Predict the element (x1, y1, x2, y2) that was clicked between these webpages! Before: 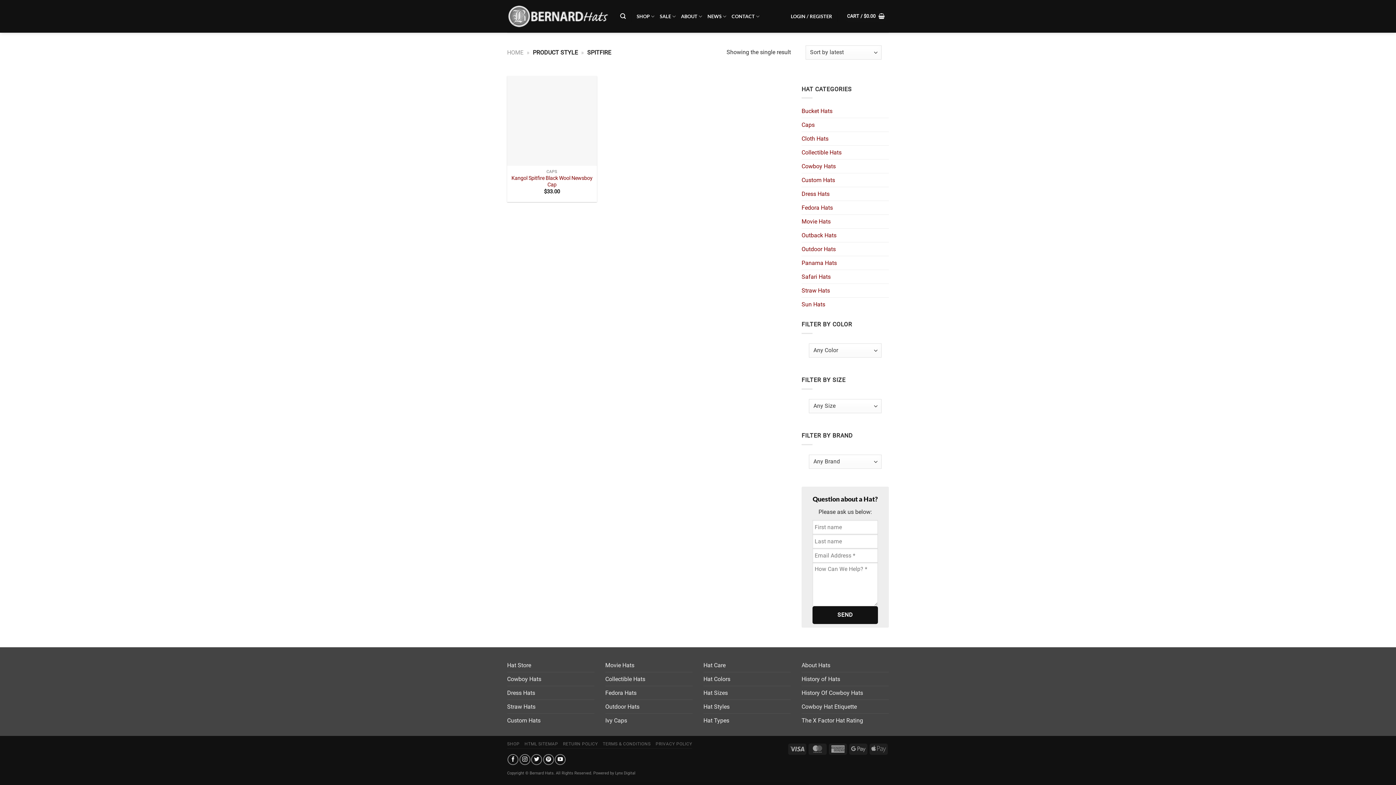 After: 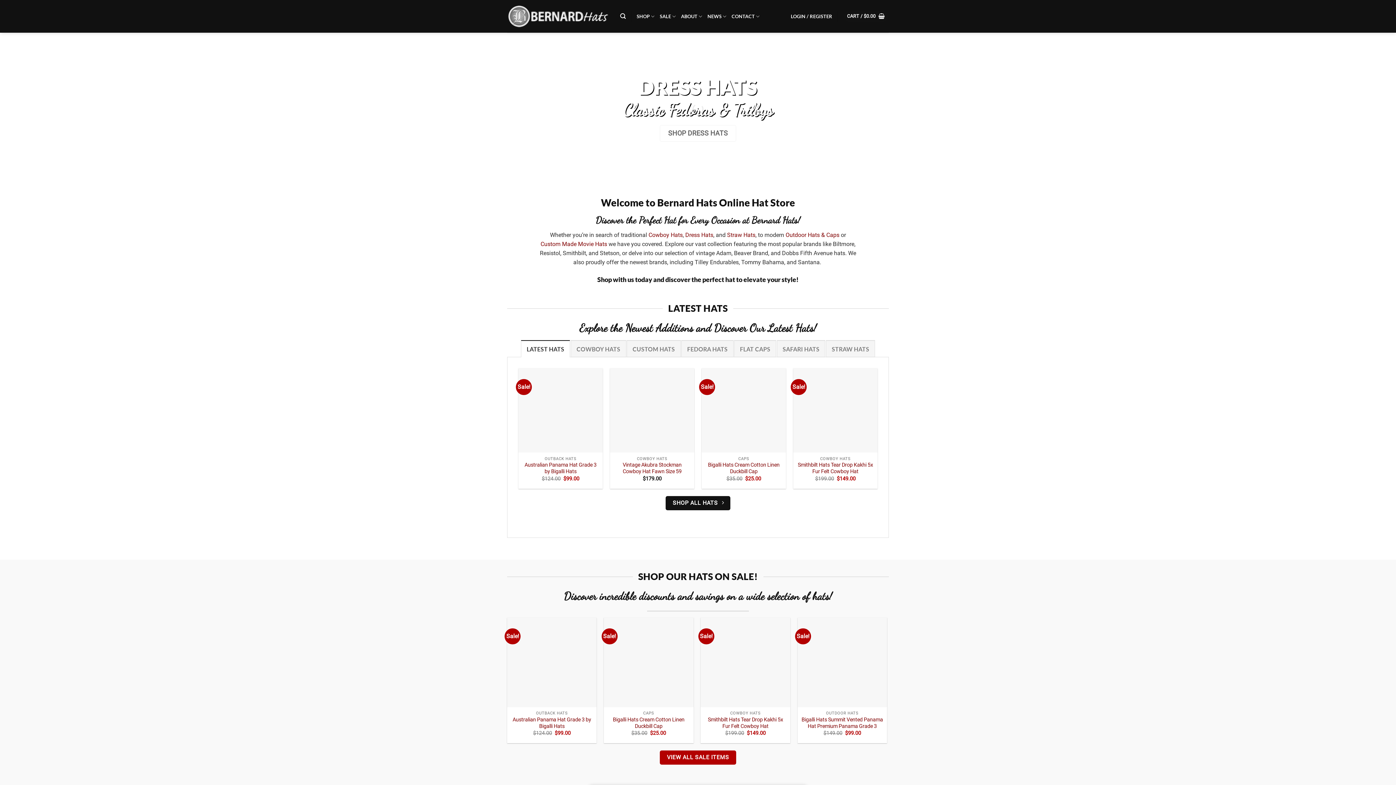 Action: bbox: (507, 49, 523, 55) label: HOME